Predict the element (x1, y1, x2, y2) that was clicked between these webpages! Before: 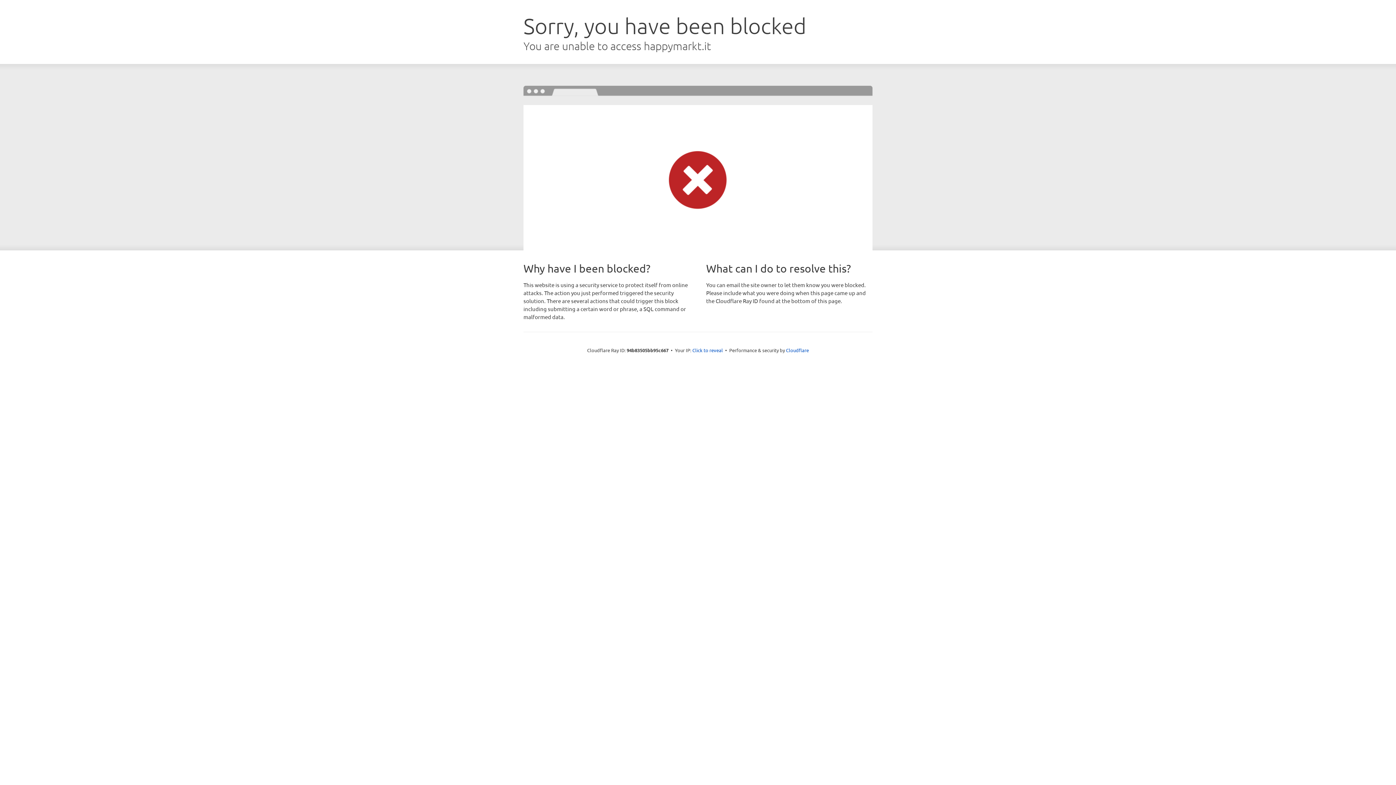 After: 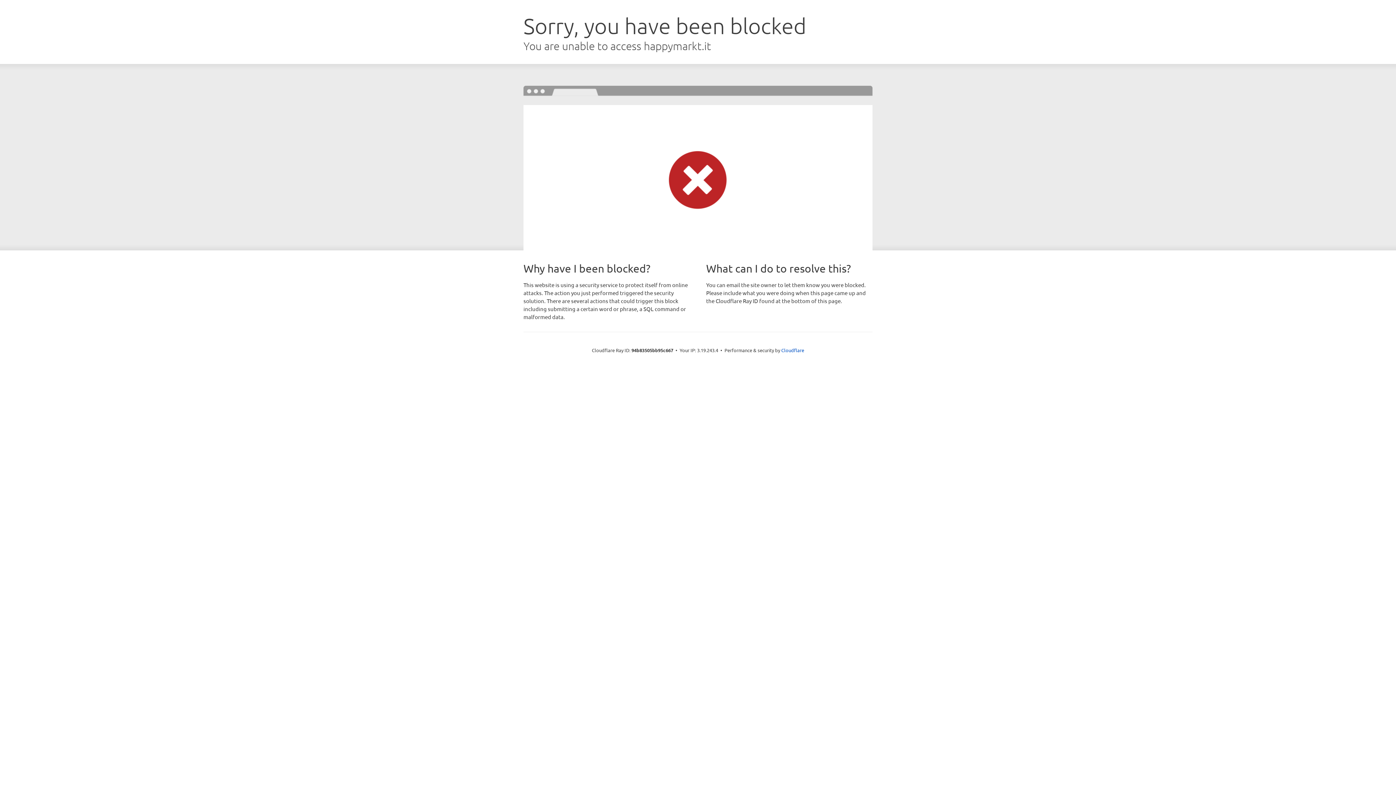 Action: label: Click to reveal bbox: (692, 346, 723, 353)